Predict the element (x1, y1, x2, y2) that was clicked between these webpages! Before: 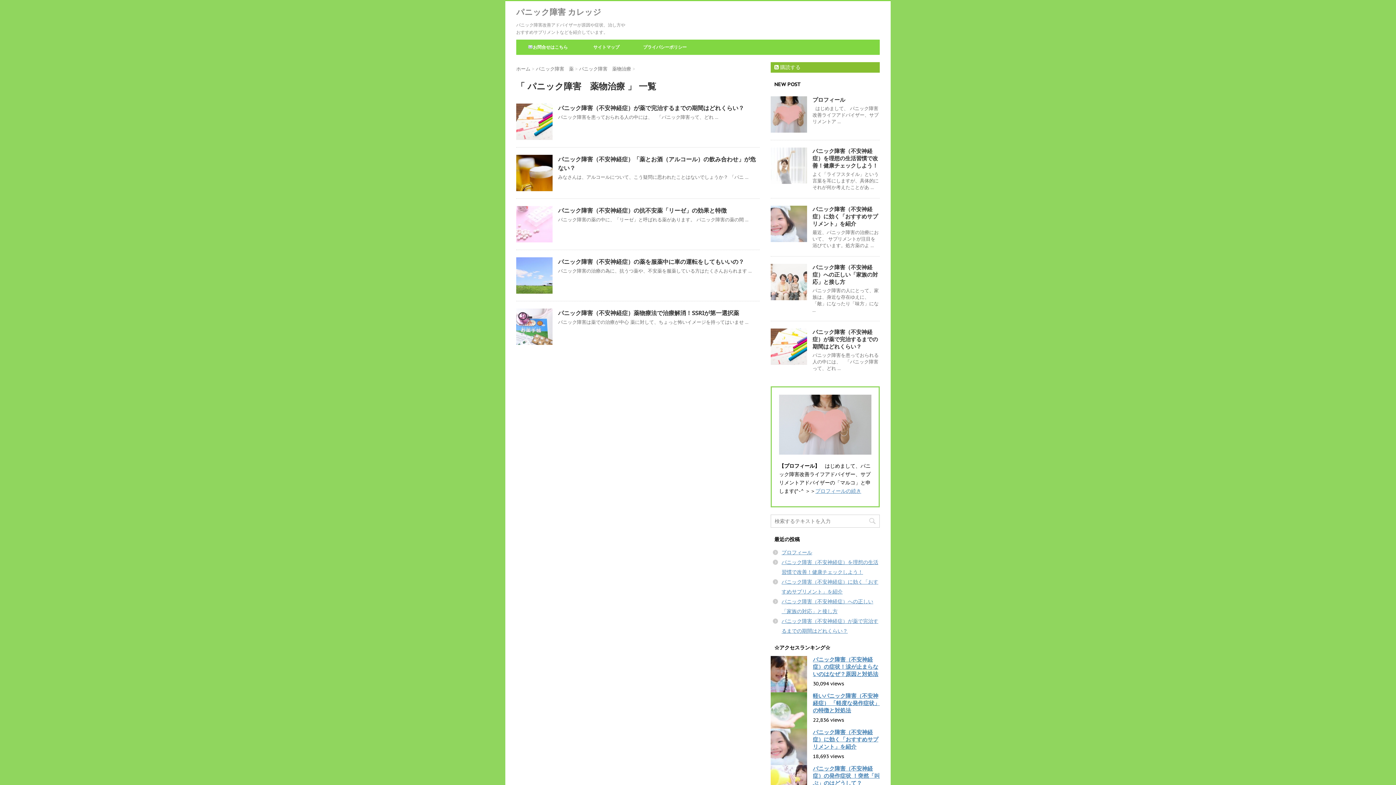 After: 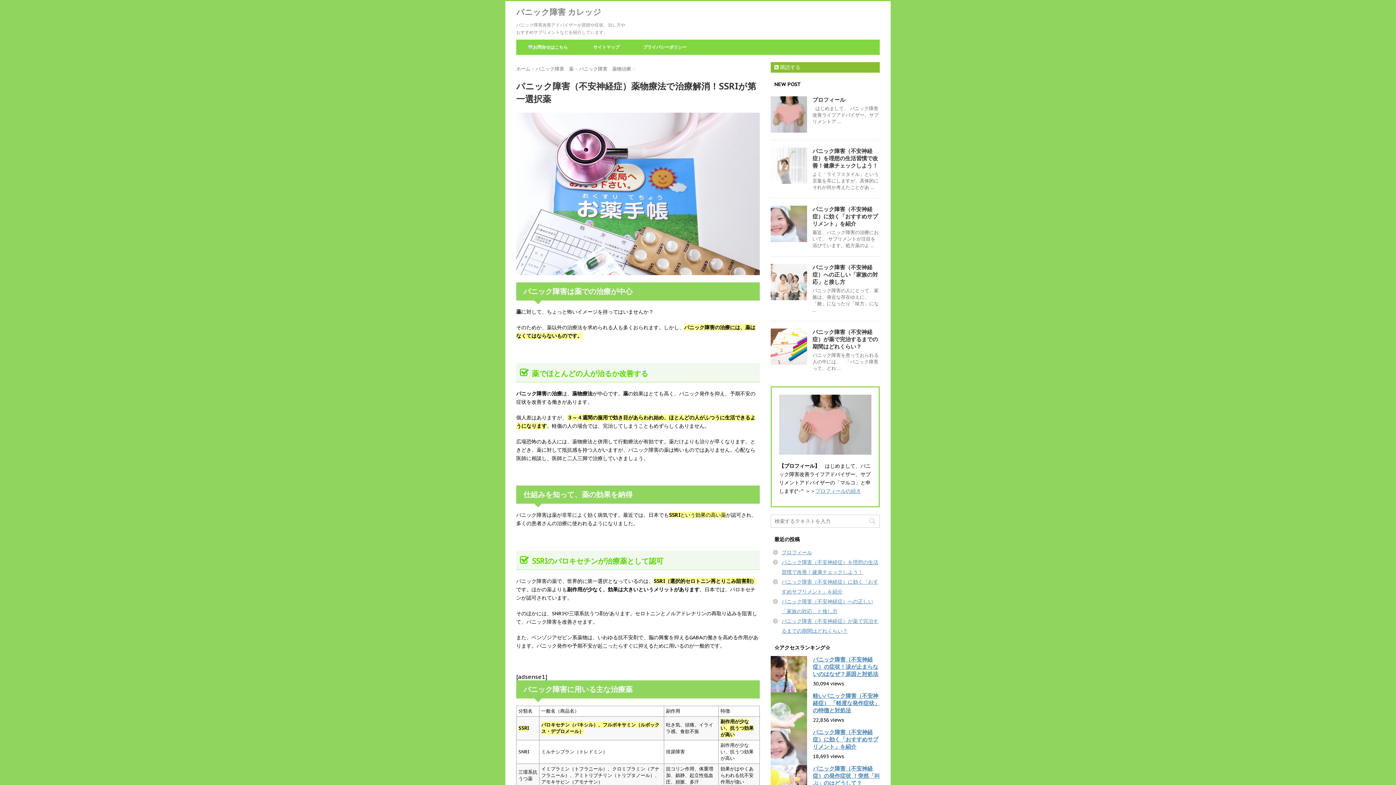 Action: bbox: (516, 308, 552, 345)